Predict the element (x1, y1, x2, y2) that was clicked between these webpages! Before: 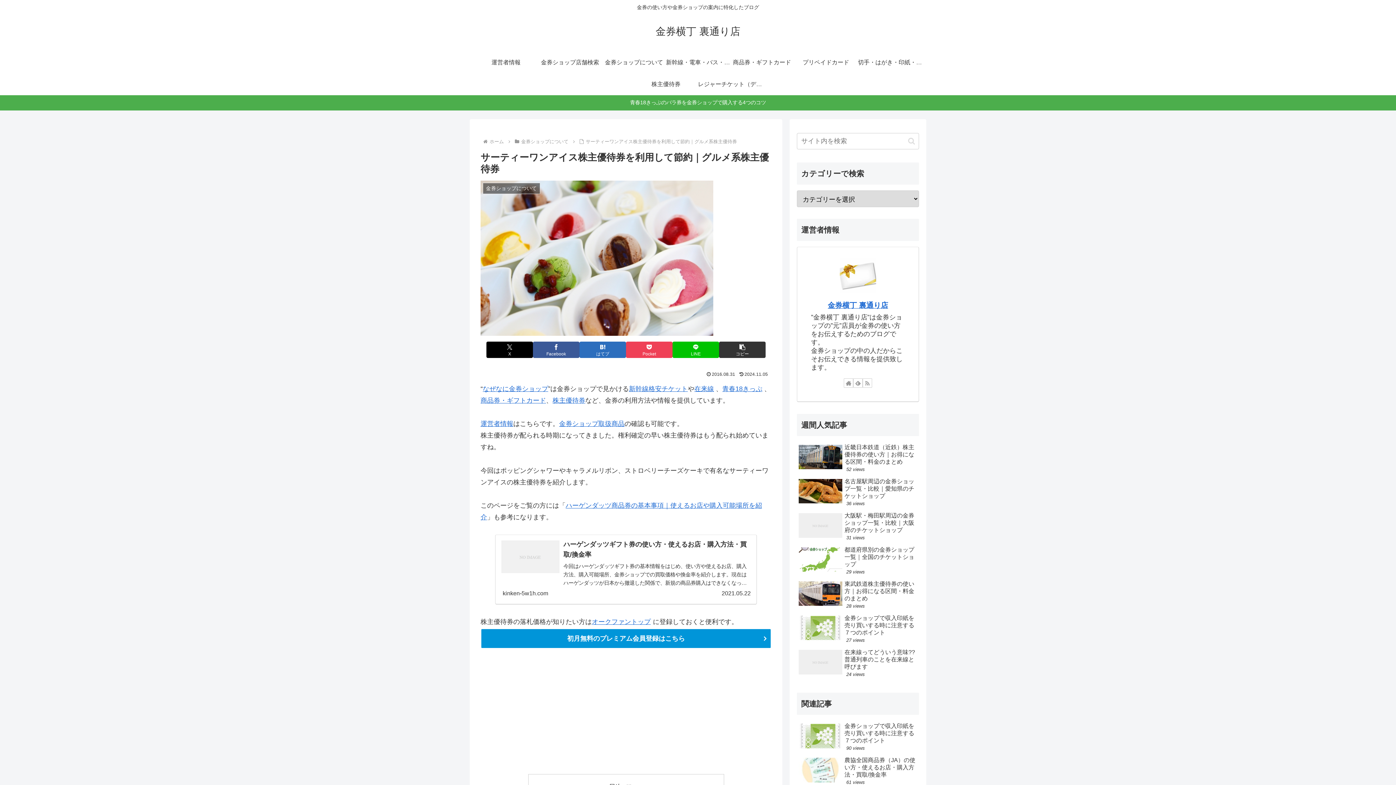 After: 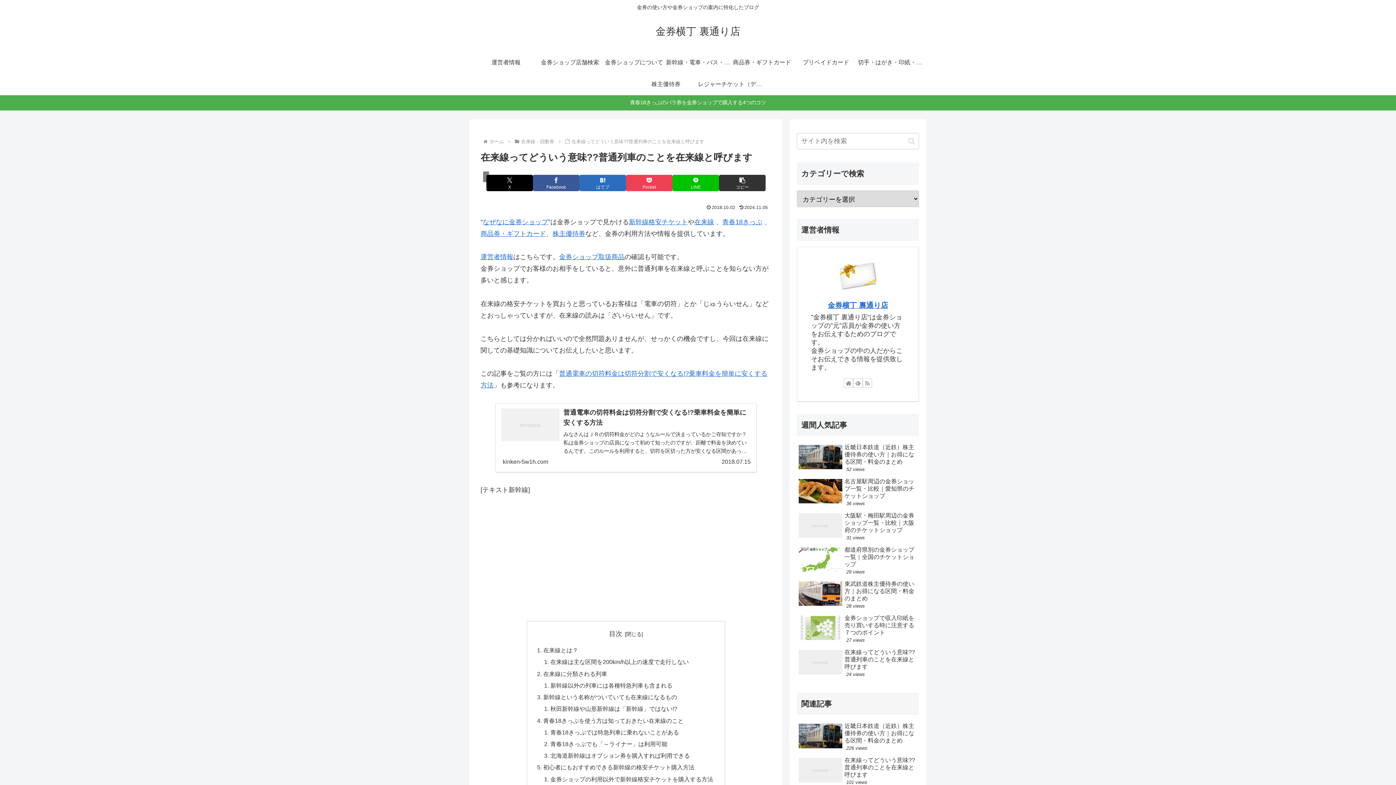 Action: label: 在来線ってどういう意味??普通列車のことを在来線と呼びます
24 views bbox: (797, 647, 919, 679)